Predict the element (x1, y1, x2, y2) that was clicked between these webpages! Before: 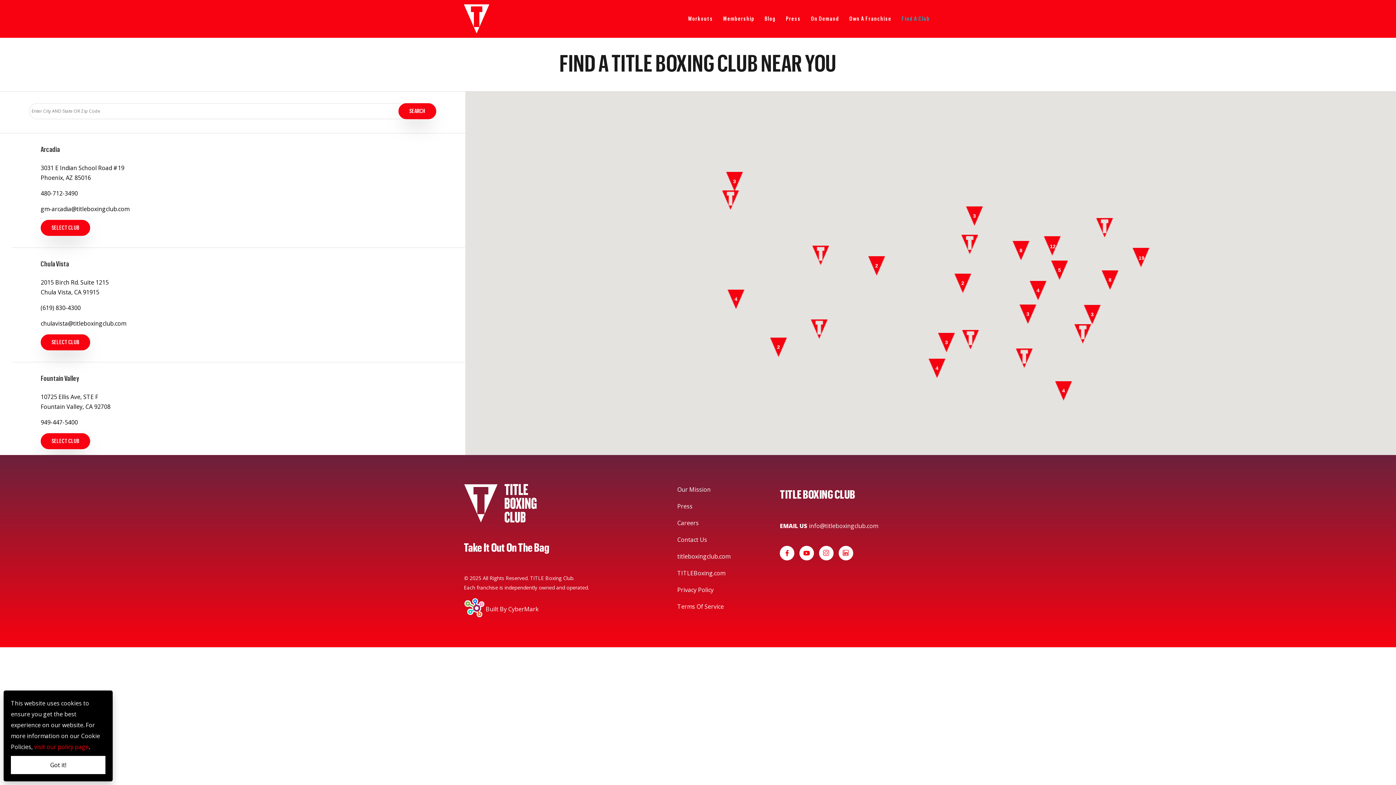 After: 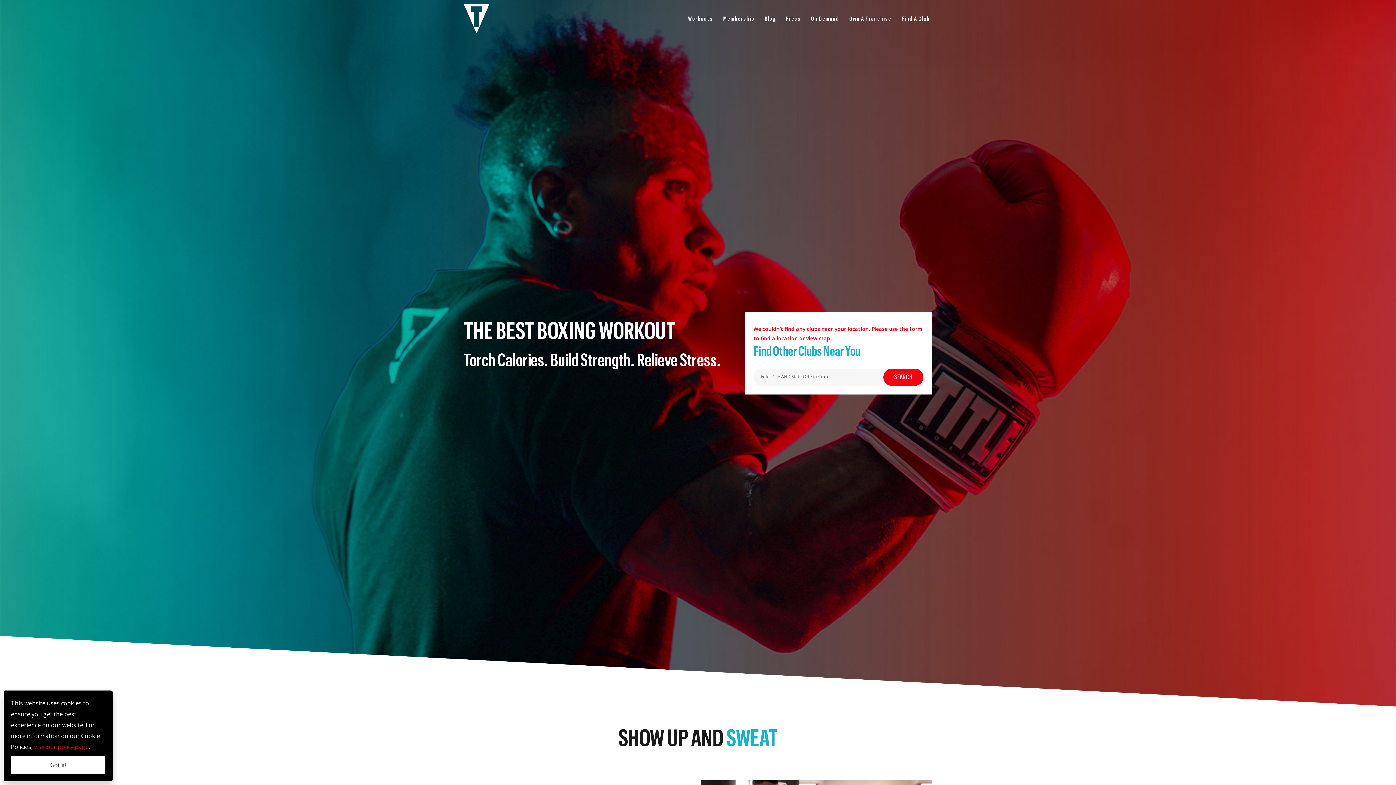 Action: bbox: (677, 552, 730, 560) label: titleboxingclub.com